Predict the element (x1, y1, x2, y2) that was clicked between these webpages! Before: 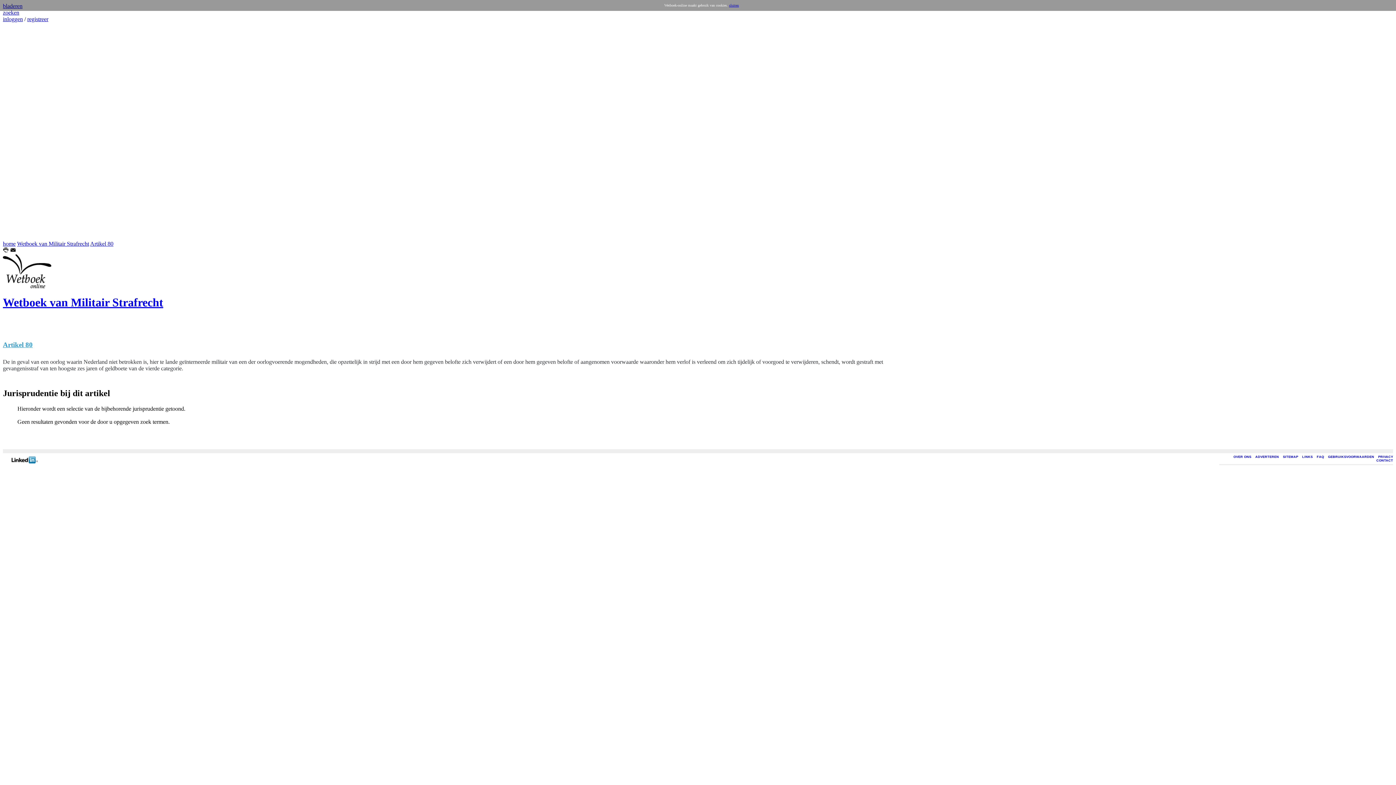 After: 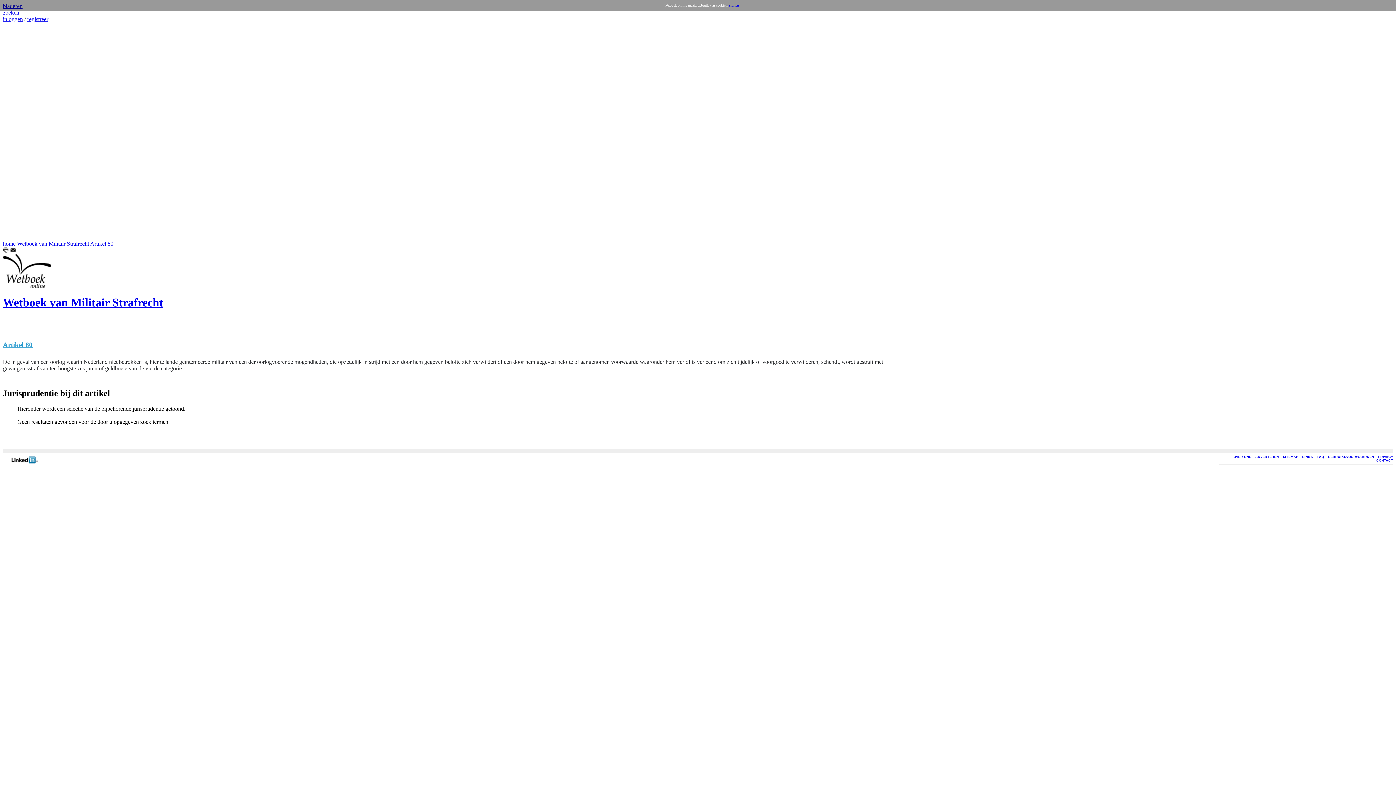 Action: bbox: (2, 248, 8, 254)